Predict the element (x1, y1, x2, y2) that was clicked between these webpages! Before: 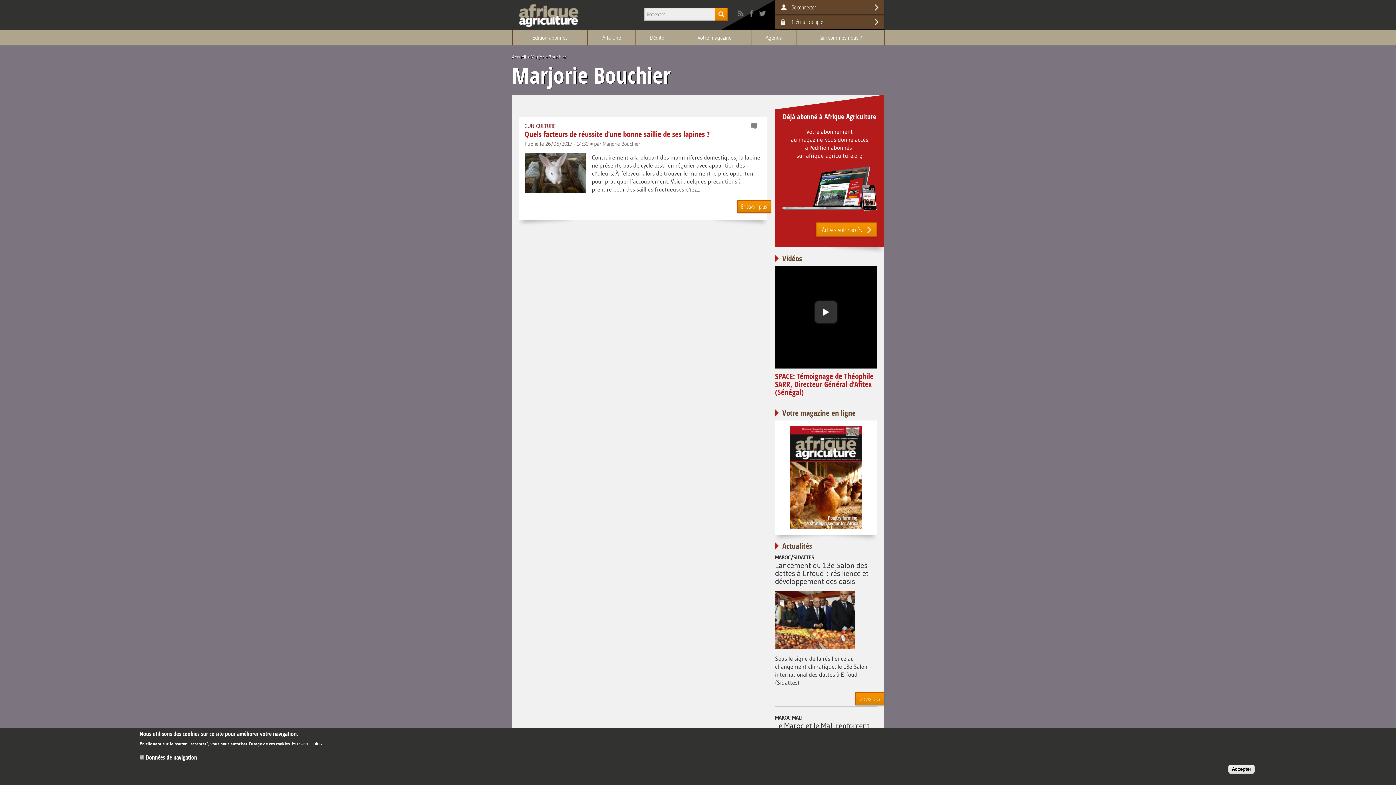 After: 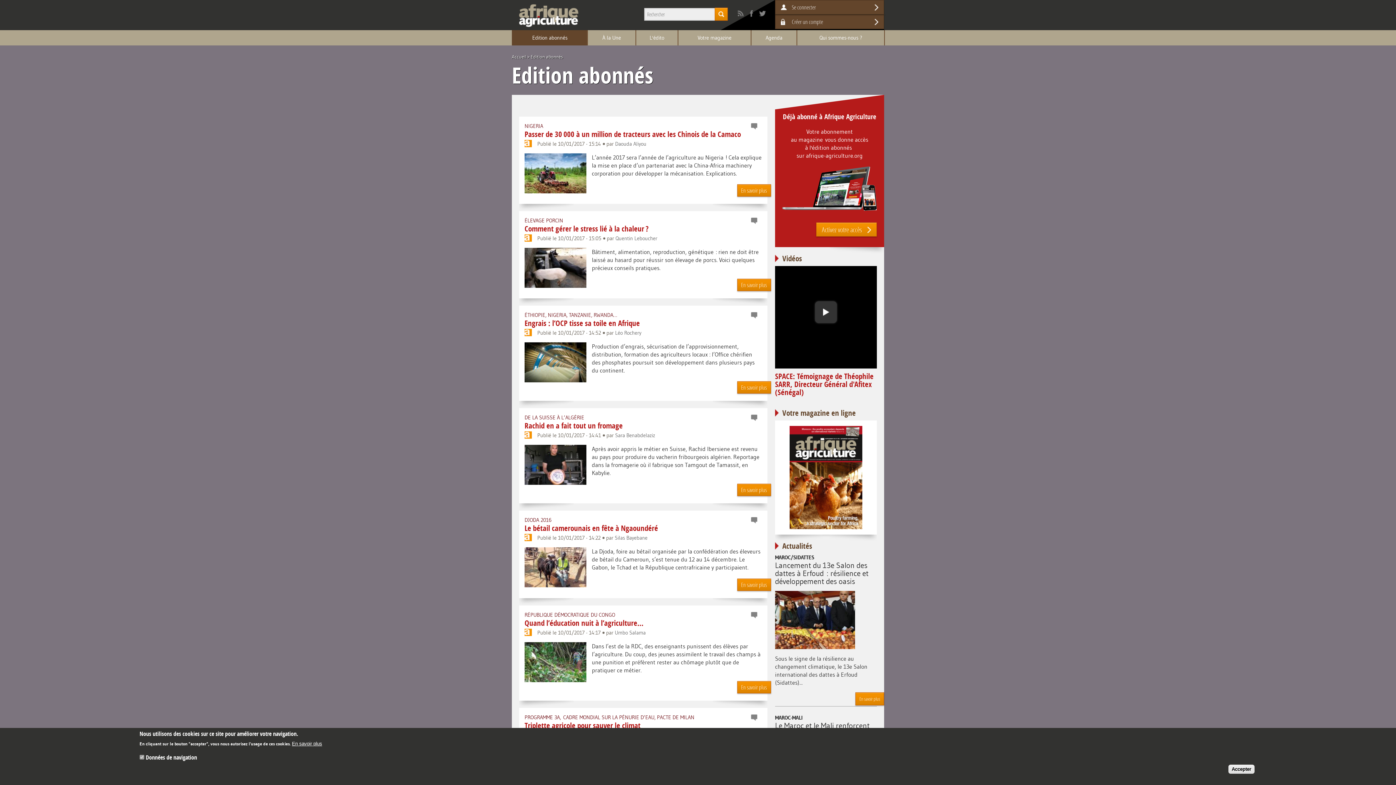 Action: label: Edition abonnés bbox: (512, 30, 587, 45)